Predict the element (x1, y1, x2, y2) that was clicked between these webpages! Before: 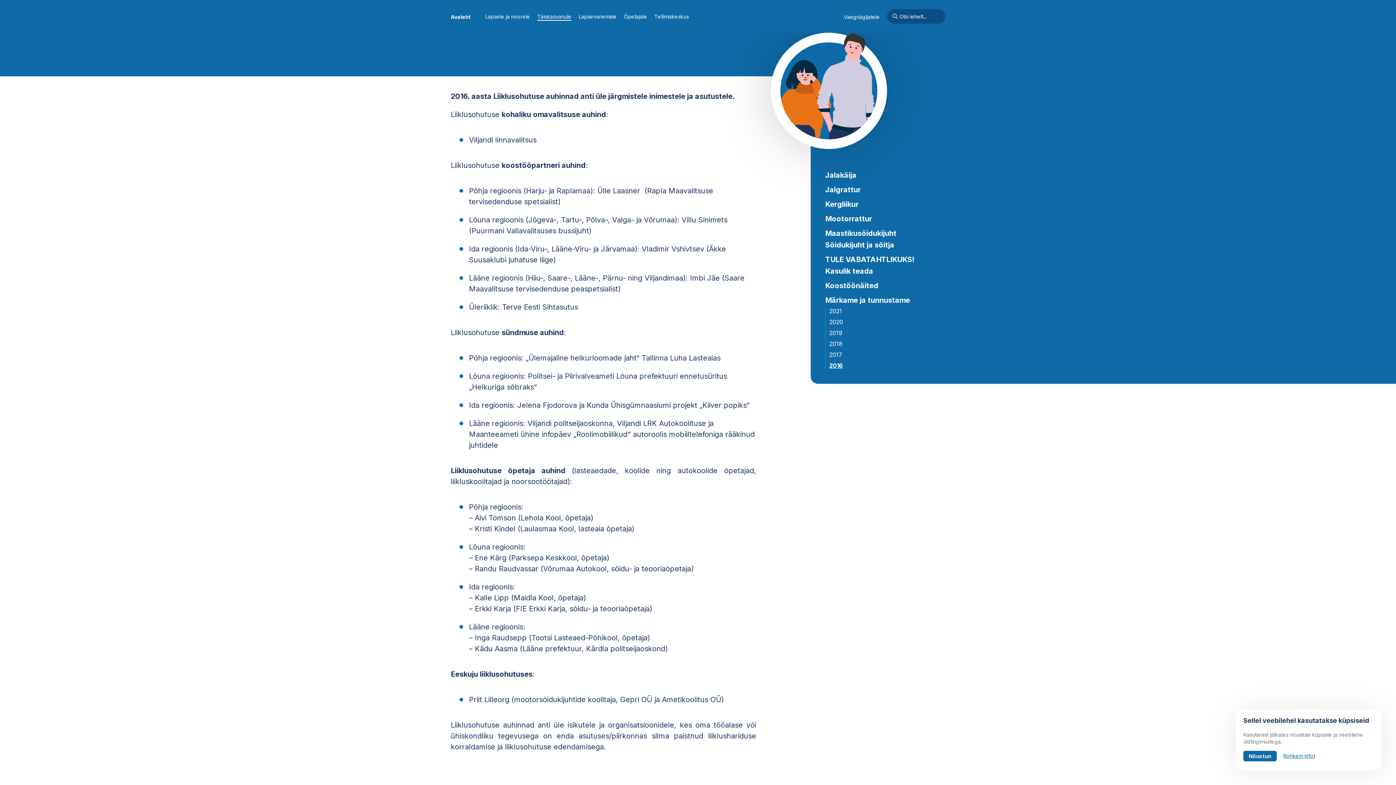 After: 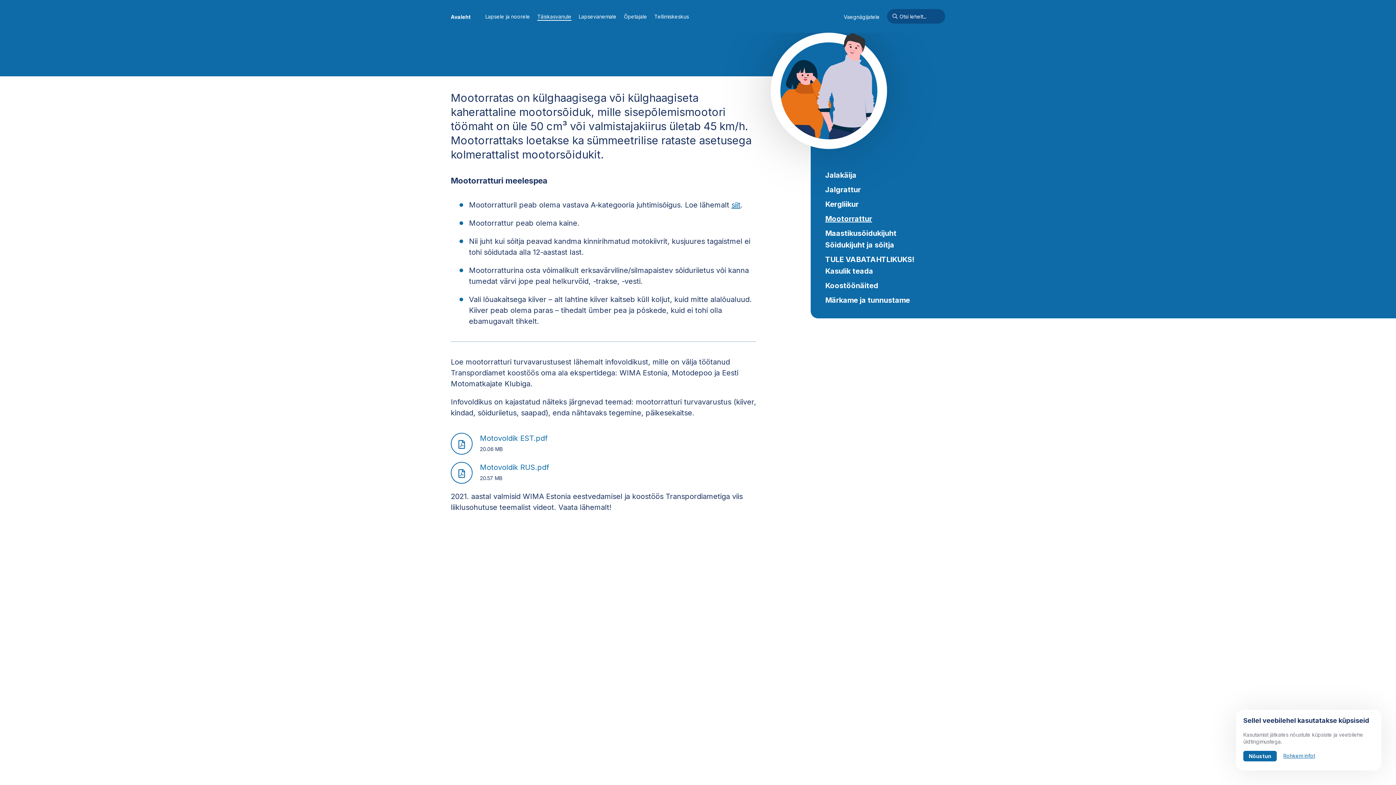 Action: label: Mootorrattur bbox: (825, 215, 930, 222)